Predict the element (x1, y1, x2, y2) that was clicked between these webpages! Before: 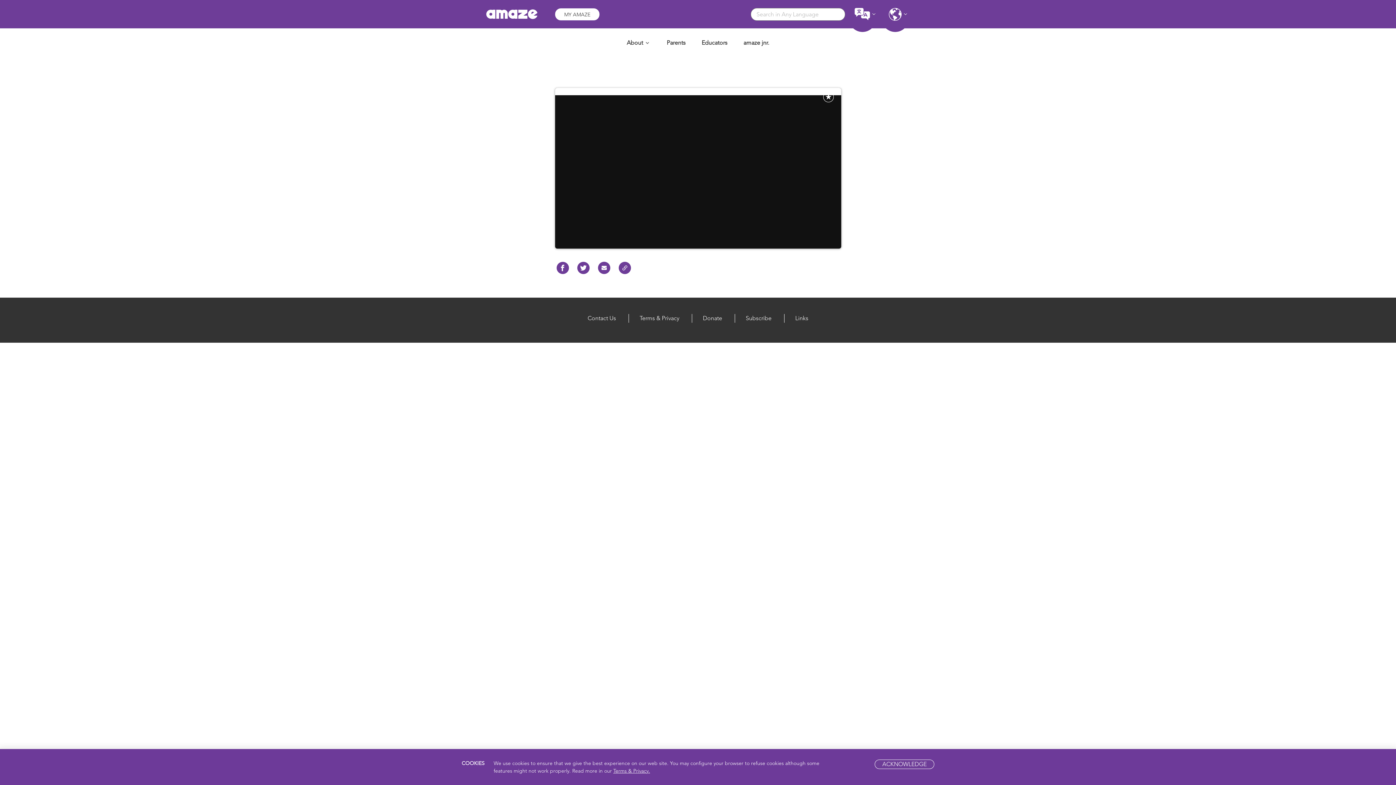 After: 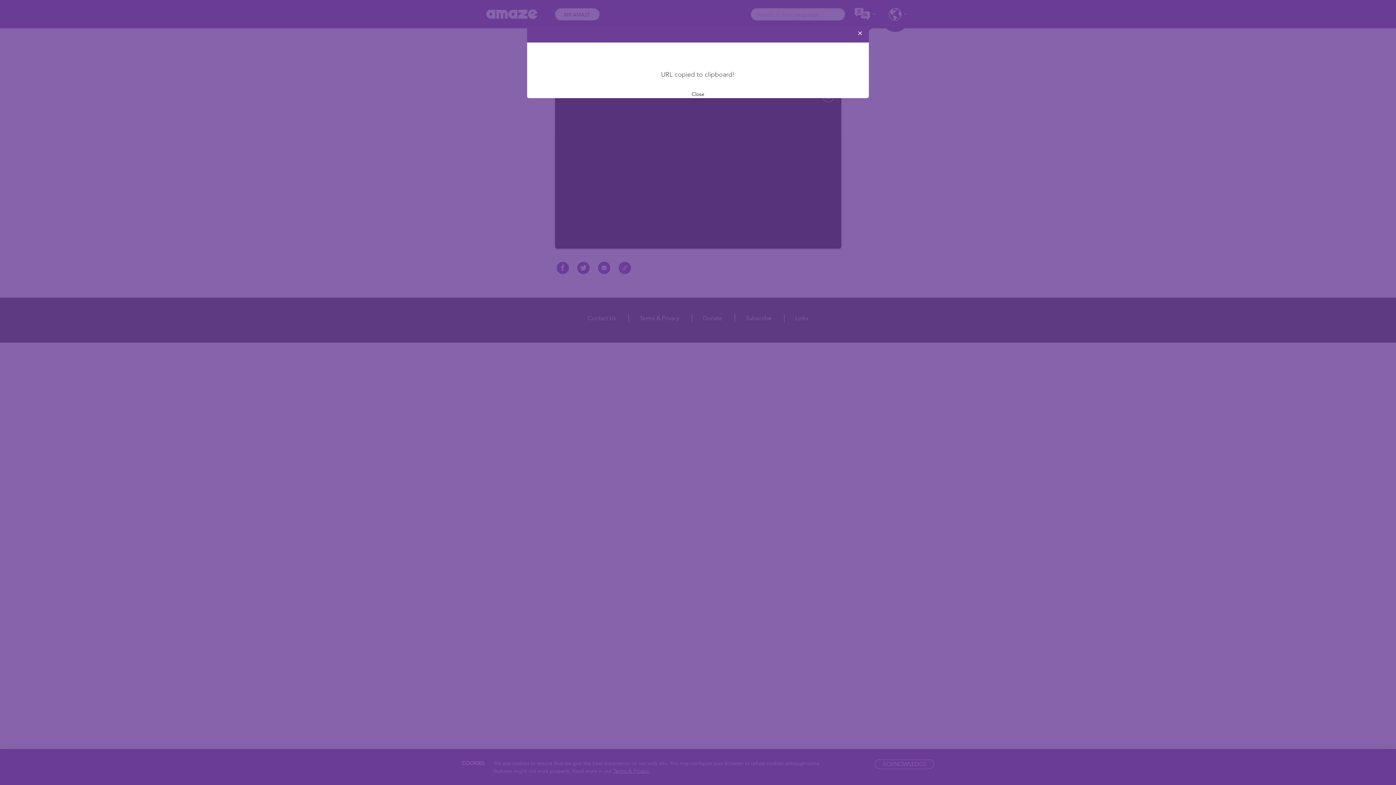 Action: bbox: (618, 261, 631, 277)